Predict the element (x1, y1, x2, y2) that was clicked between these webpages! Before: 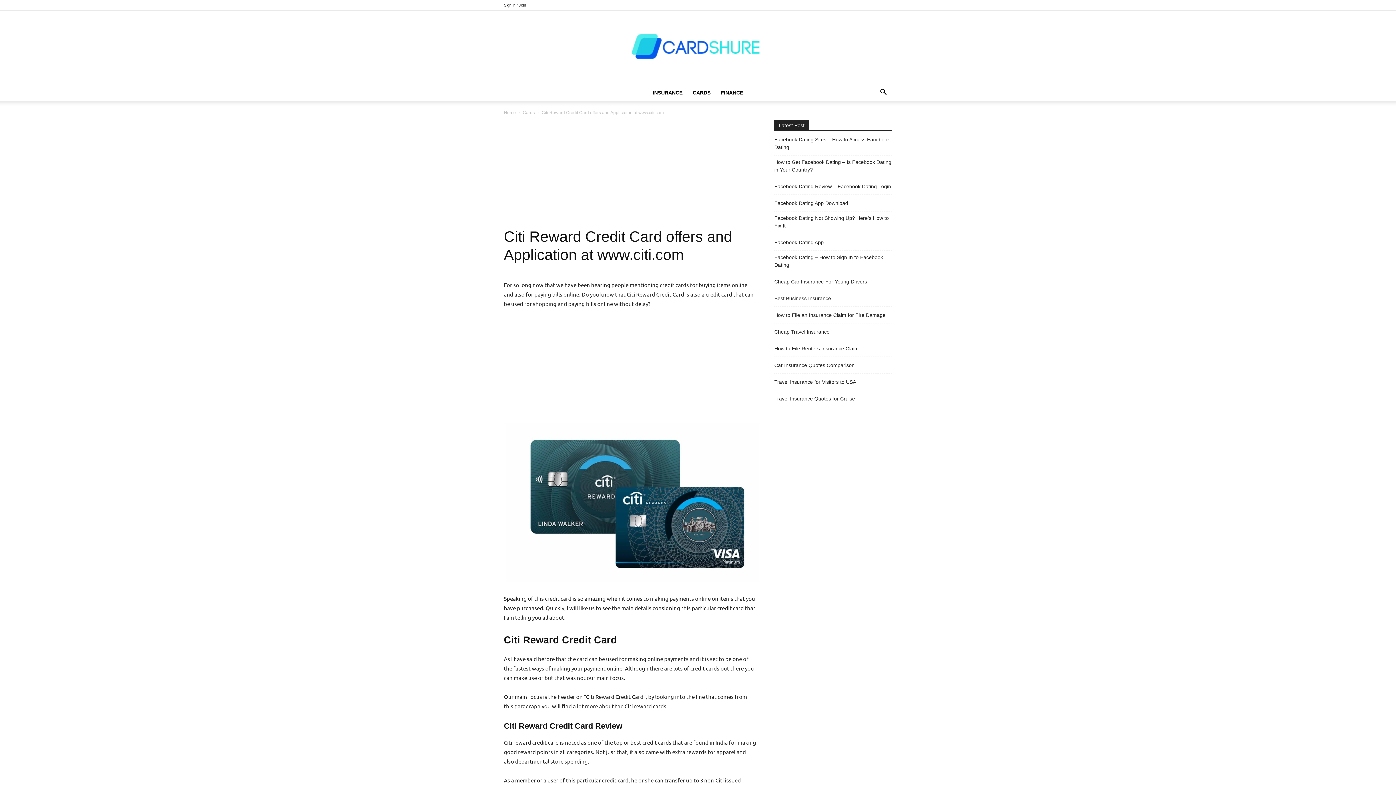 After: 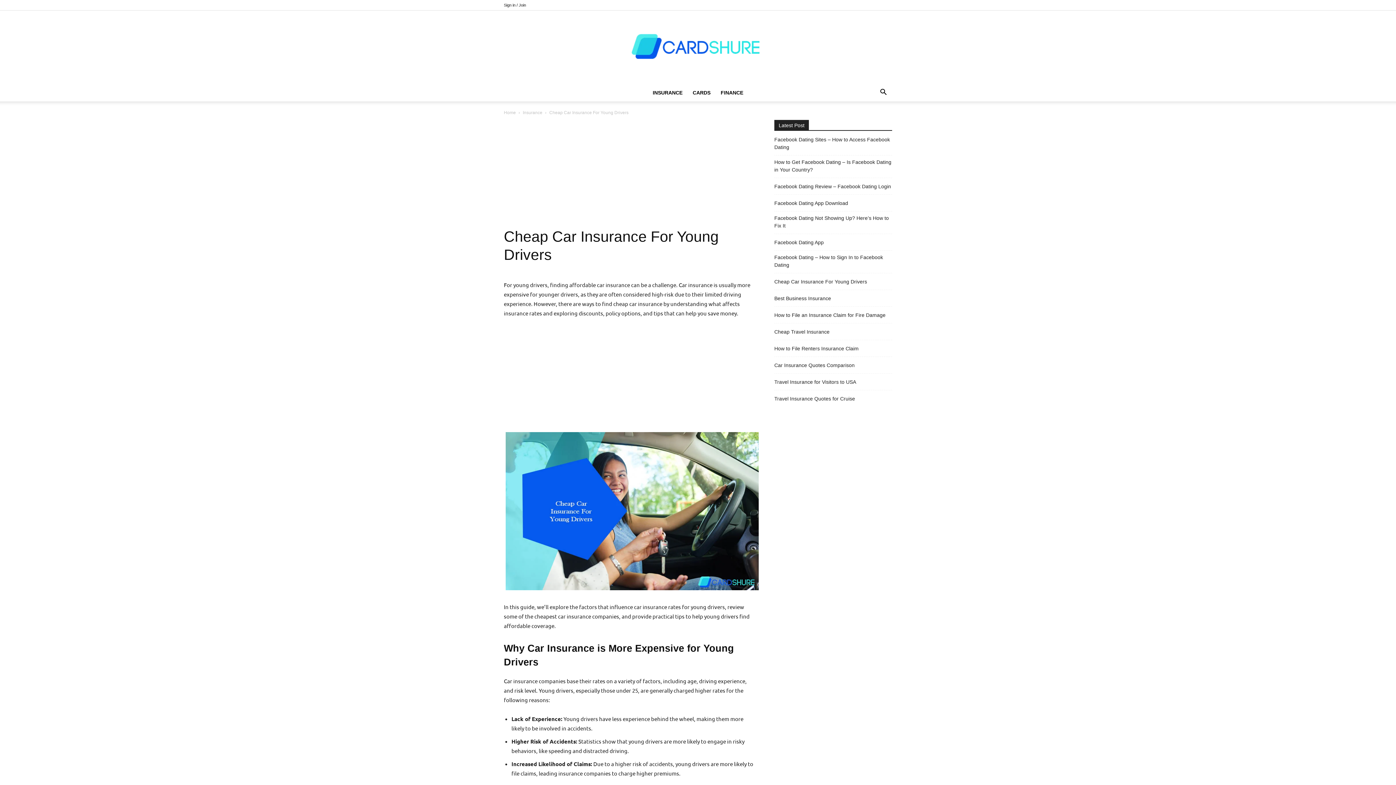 Action: bbox: (774, 278, 867, 285) label: Cheap Car Insurance For Young Drivers